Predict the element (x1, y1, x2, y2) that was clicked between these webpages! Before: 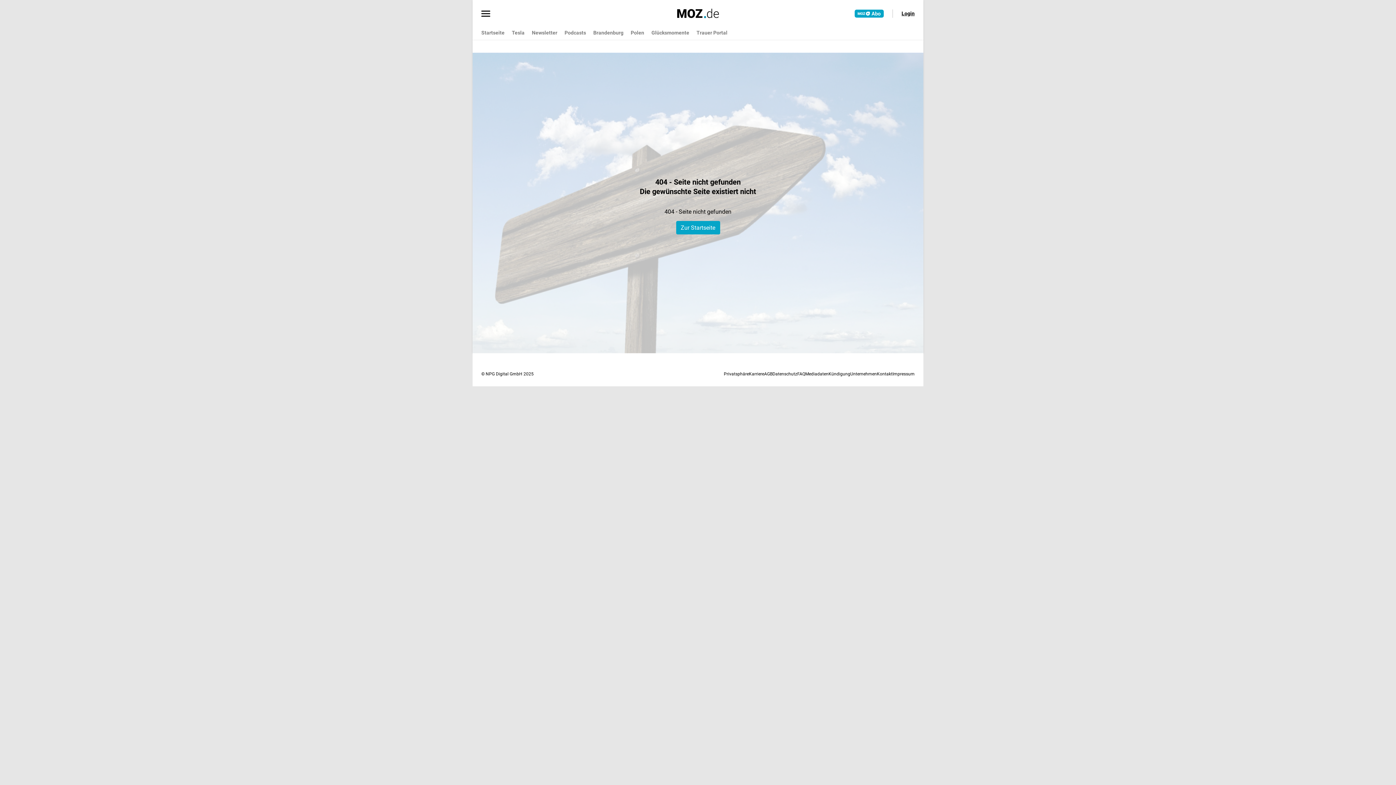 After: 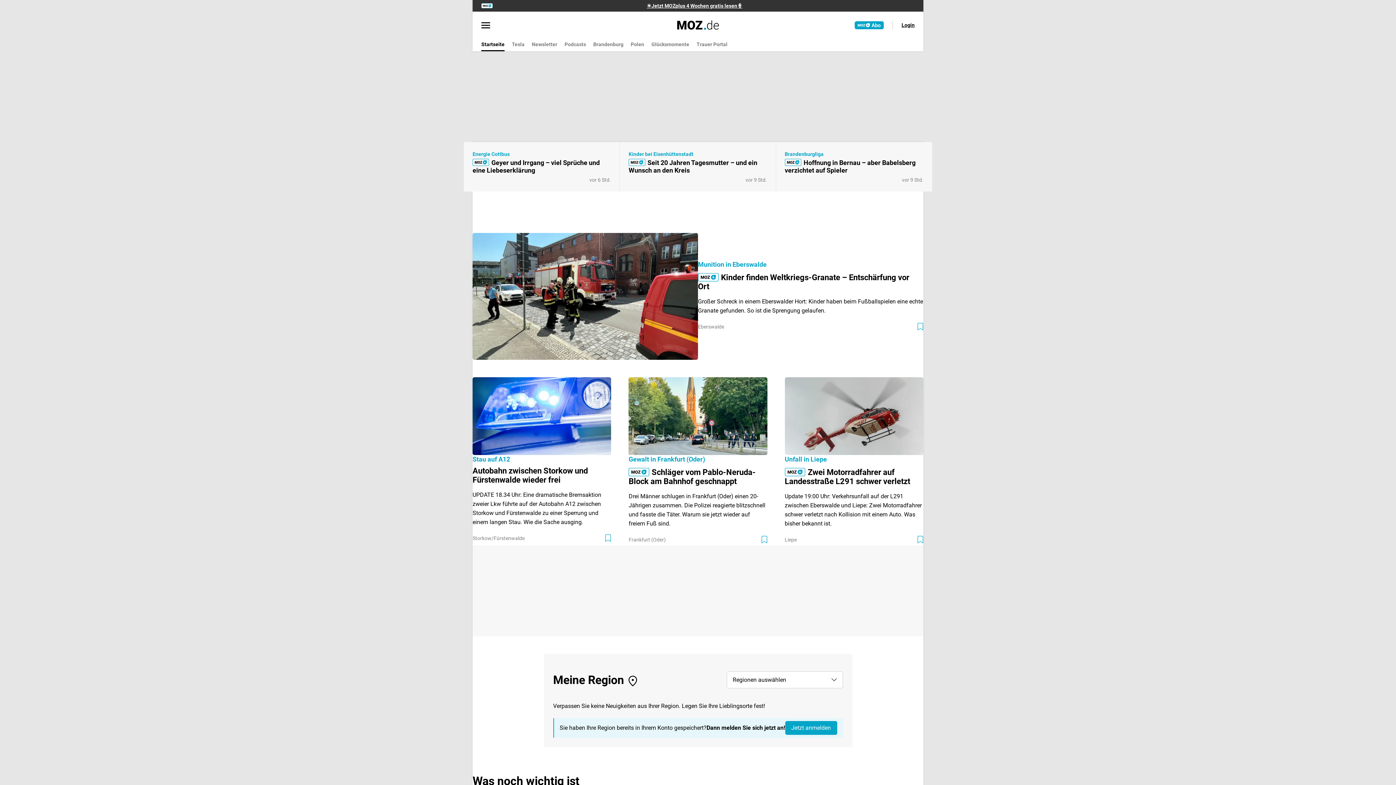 Action: bbox: (676, 8, 720, 18)